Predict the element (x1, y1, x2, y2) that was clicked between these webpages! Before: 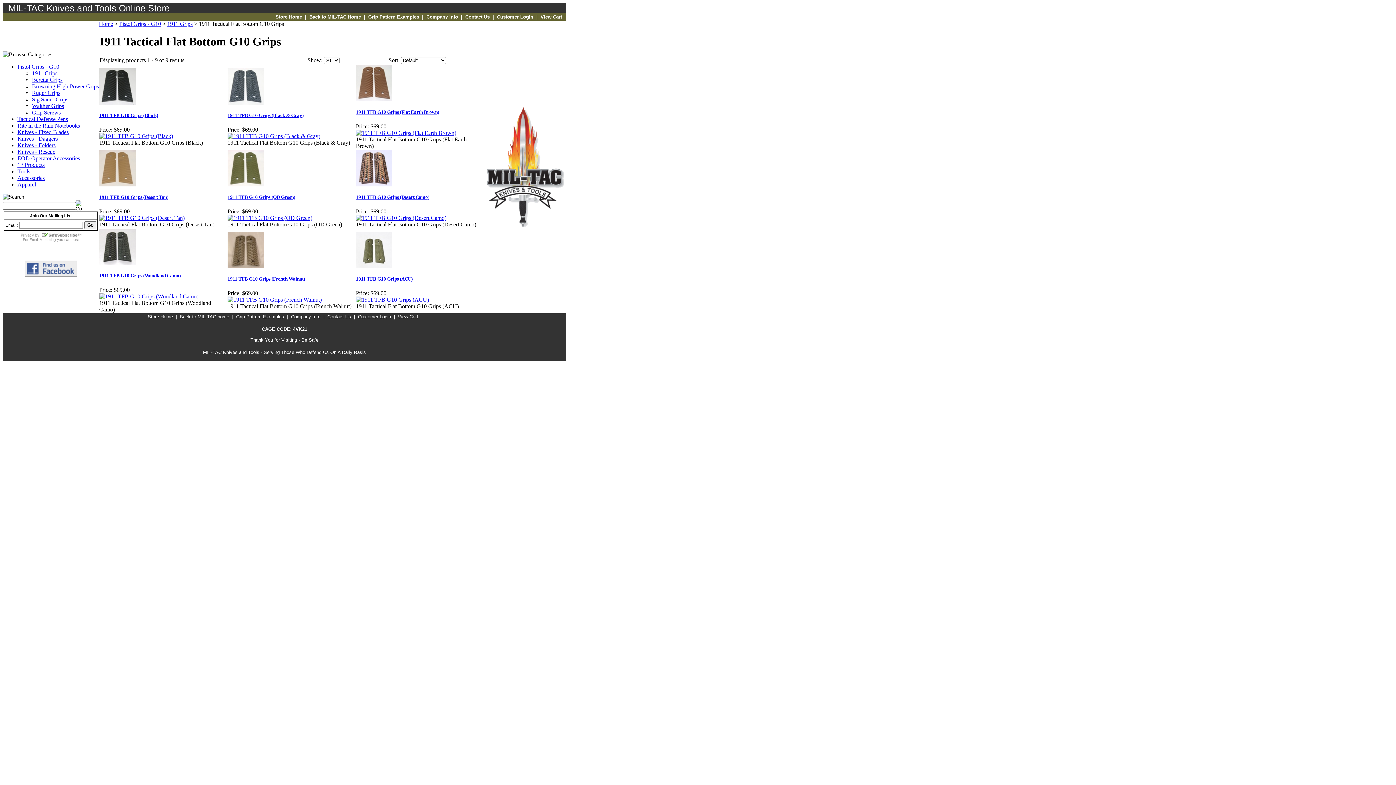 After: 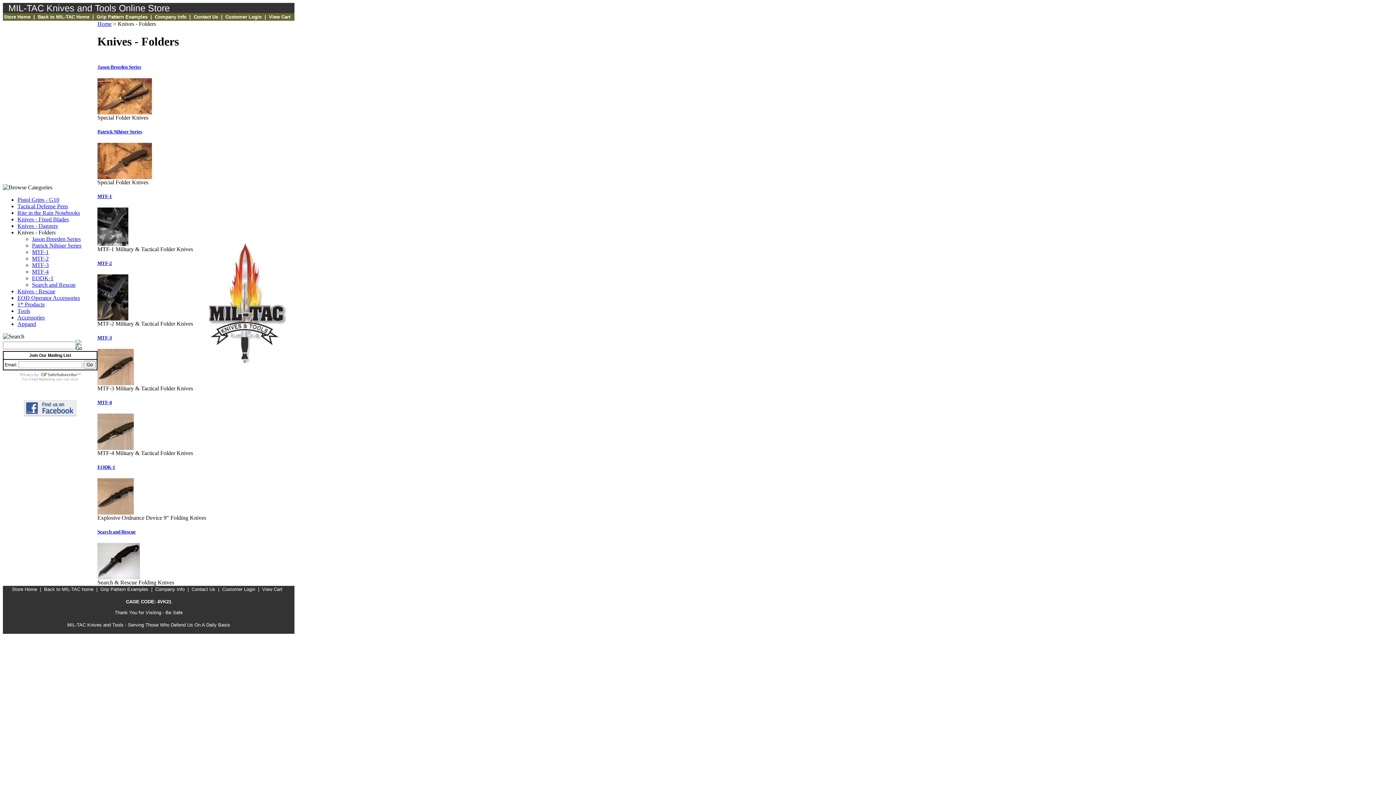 Action: bbox: (17, 142, 55, 148) label: Knives - Folders